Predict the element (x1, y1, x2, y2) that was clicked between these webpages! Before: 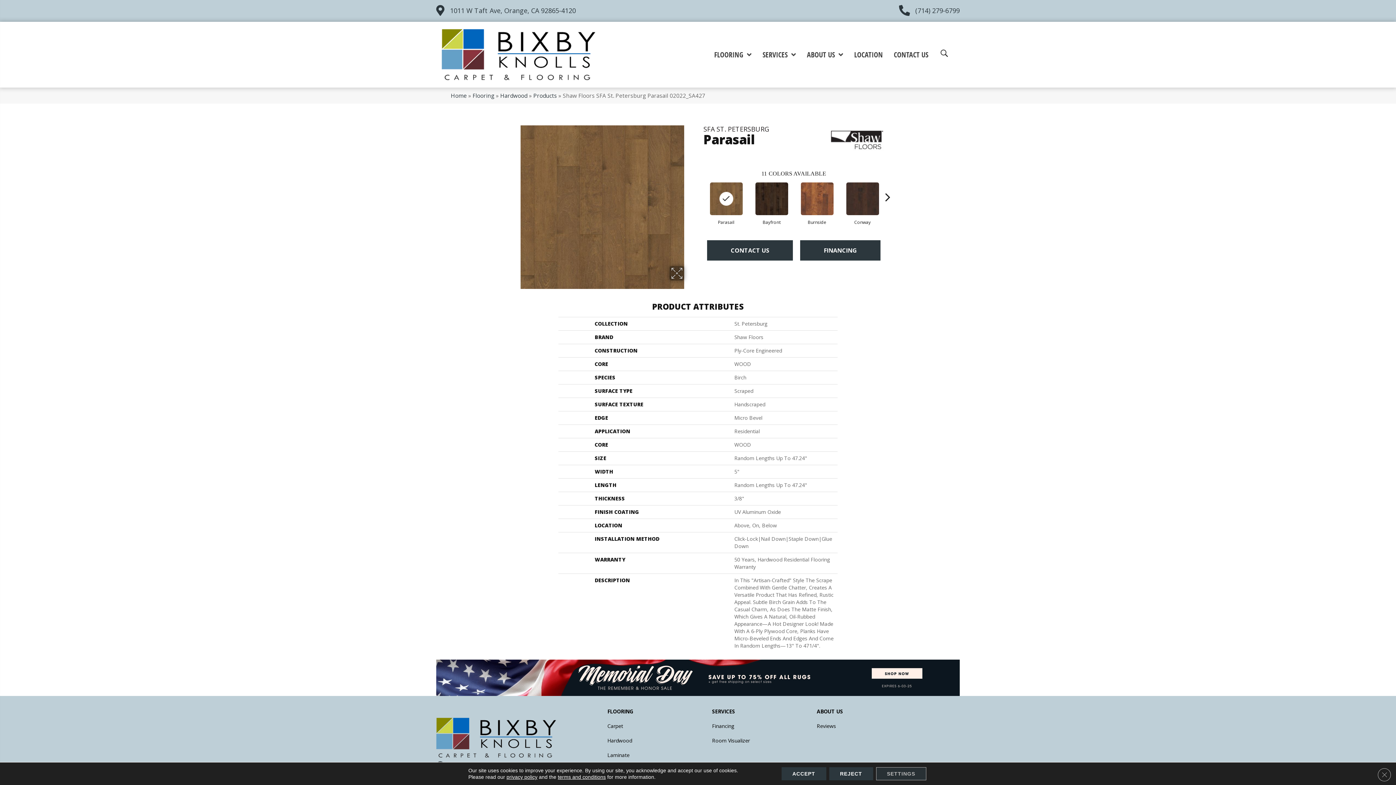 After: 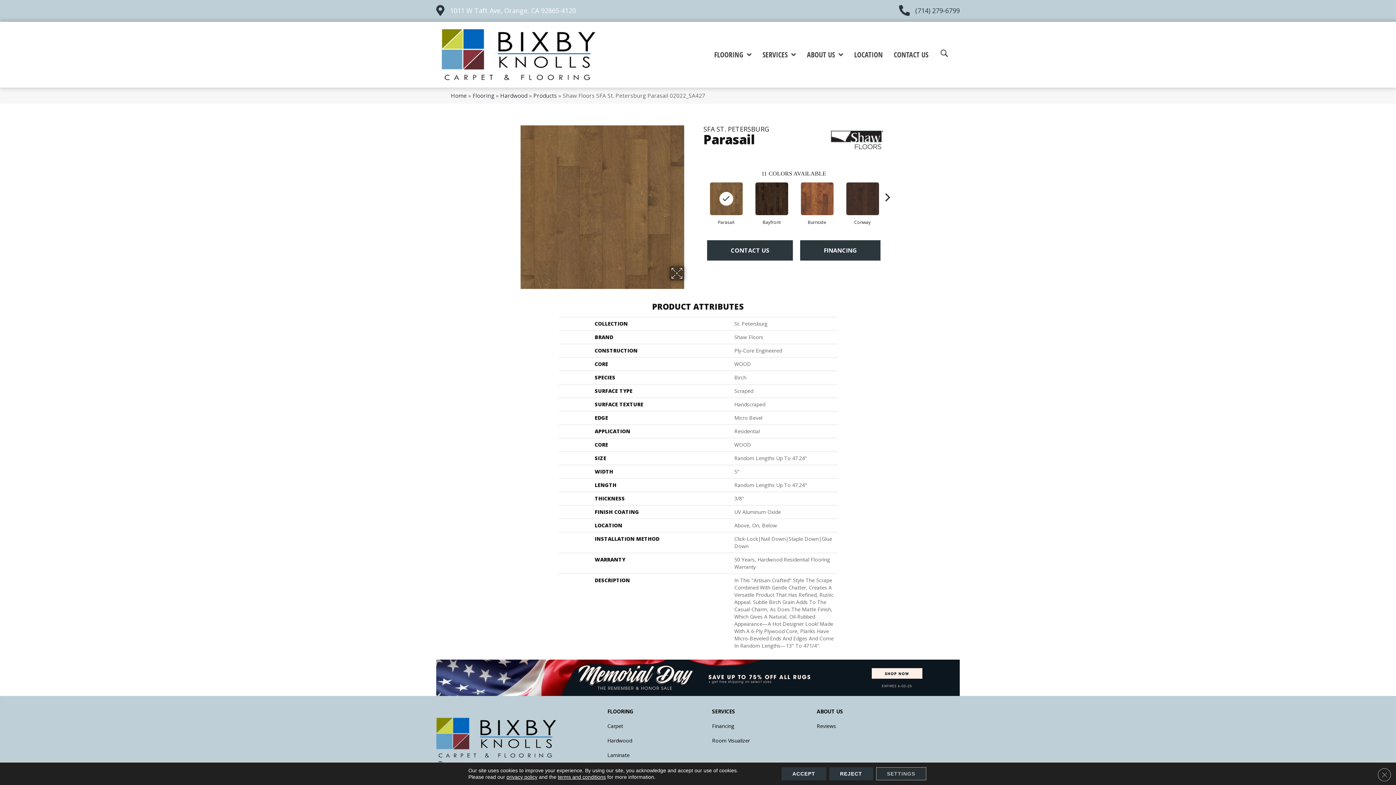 Action: bbox: (450, 6, 576, 14) label: 1011 W Taft Ave, Orange, CA 92865-4120